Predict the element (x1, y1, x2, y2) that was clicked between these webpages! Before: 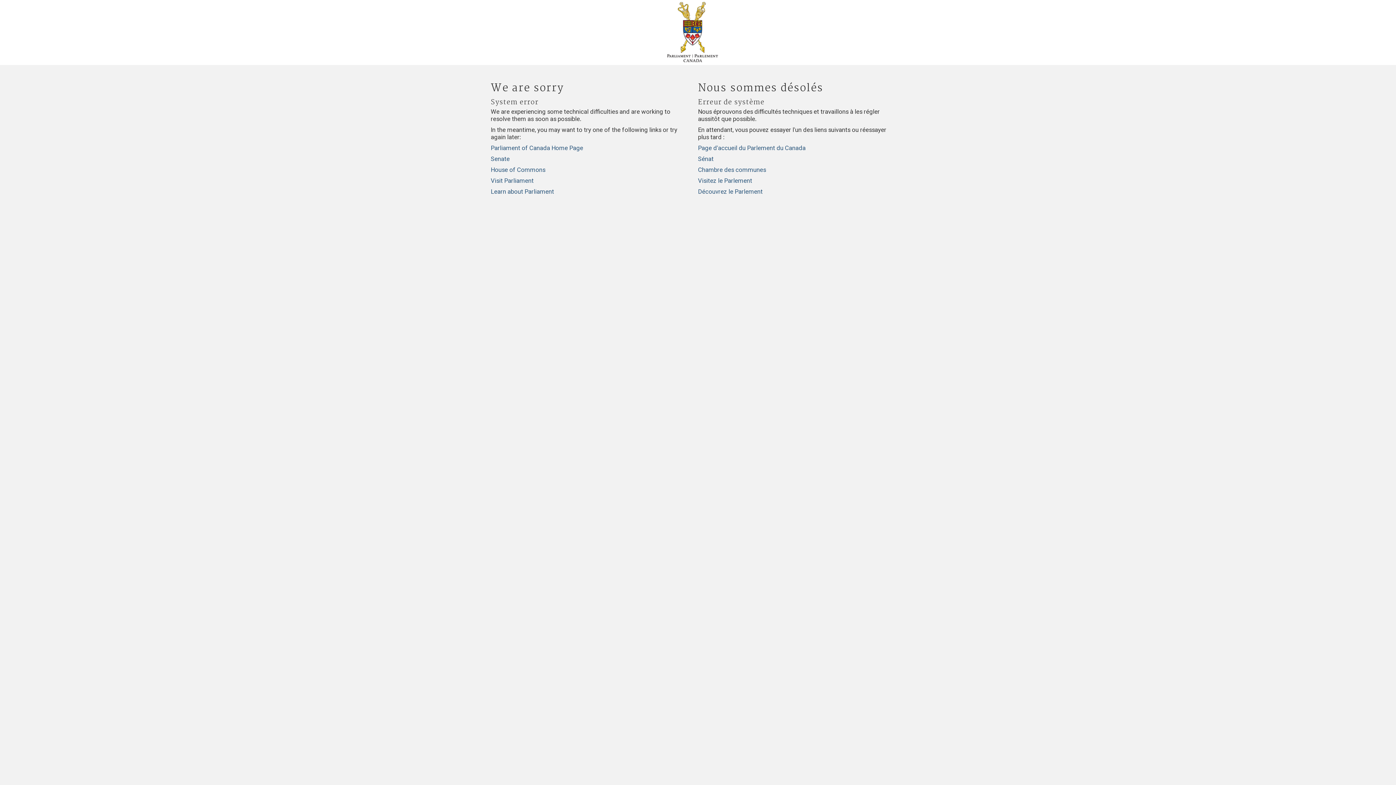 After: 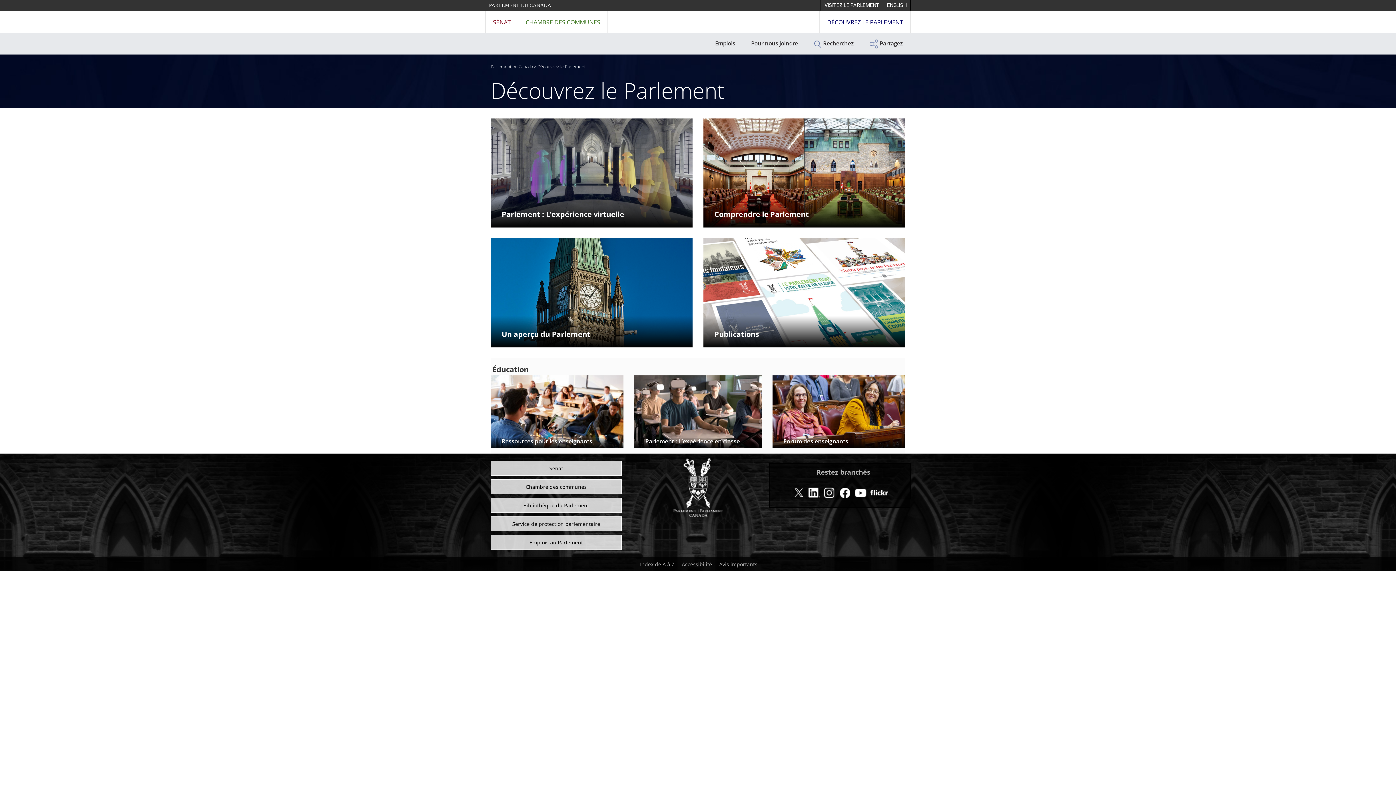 Action: label: Découvrez le Parlement bbox: (698, 188, 762, 195)